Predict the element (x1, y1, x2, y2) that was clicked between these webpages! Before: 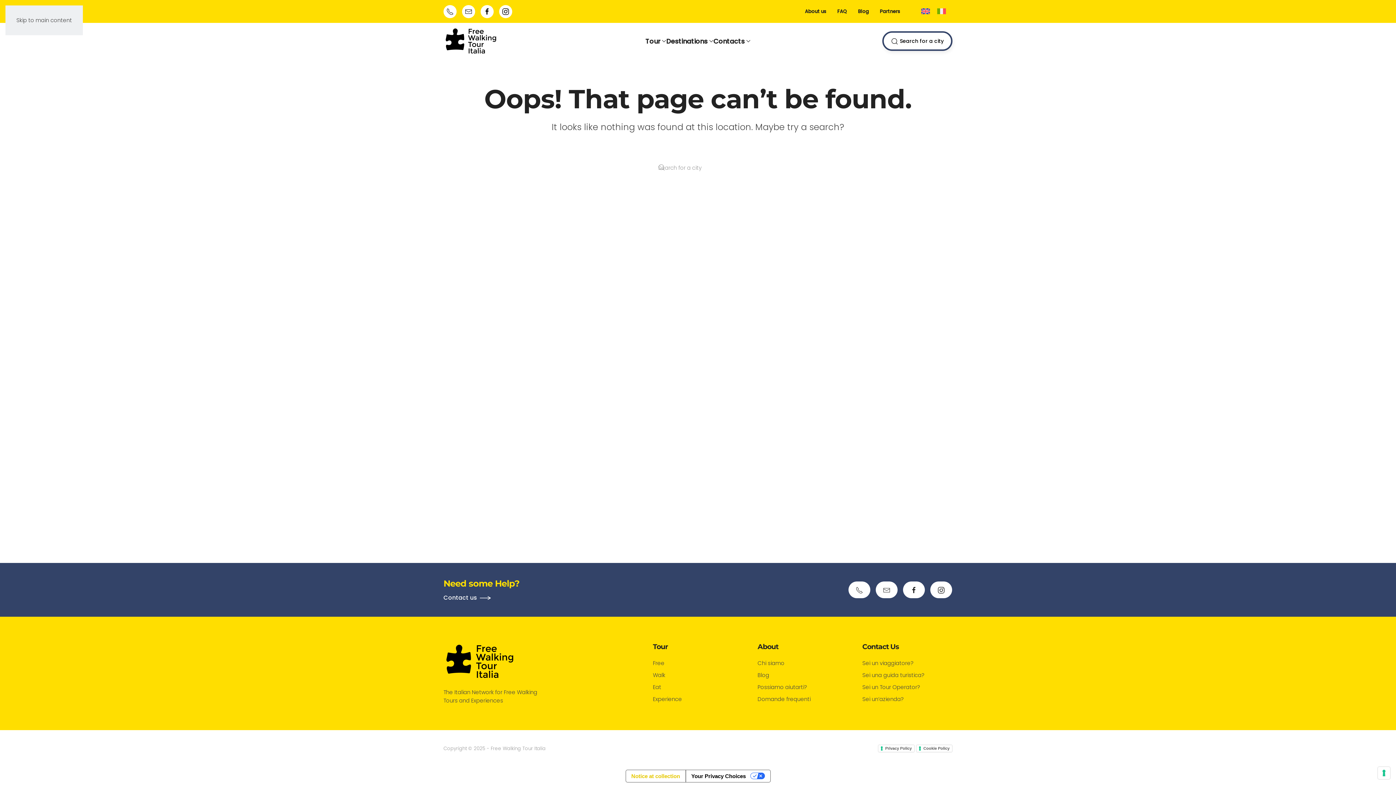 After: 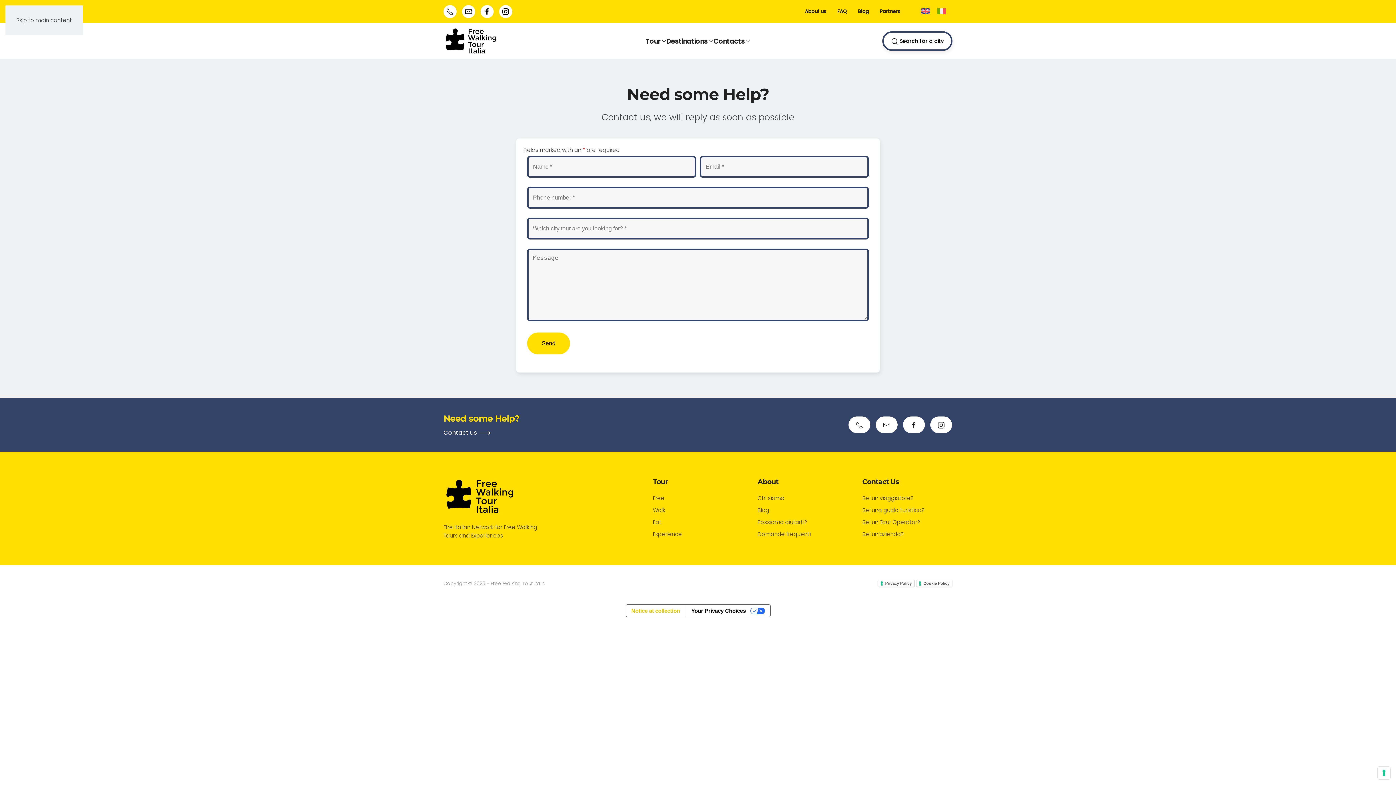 Action: bbox: (757, 683, 807, 691) label: Possiamo aiutarti?